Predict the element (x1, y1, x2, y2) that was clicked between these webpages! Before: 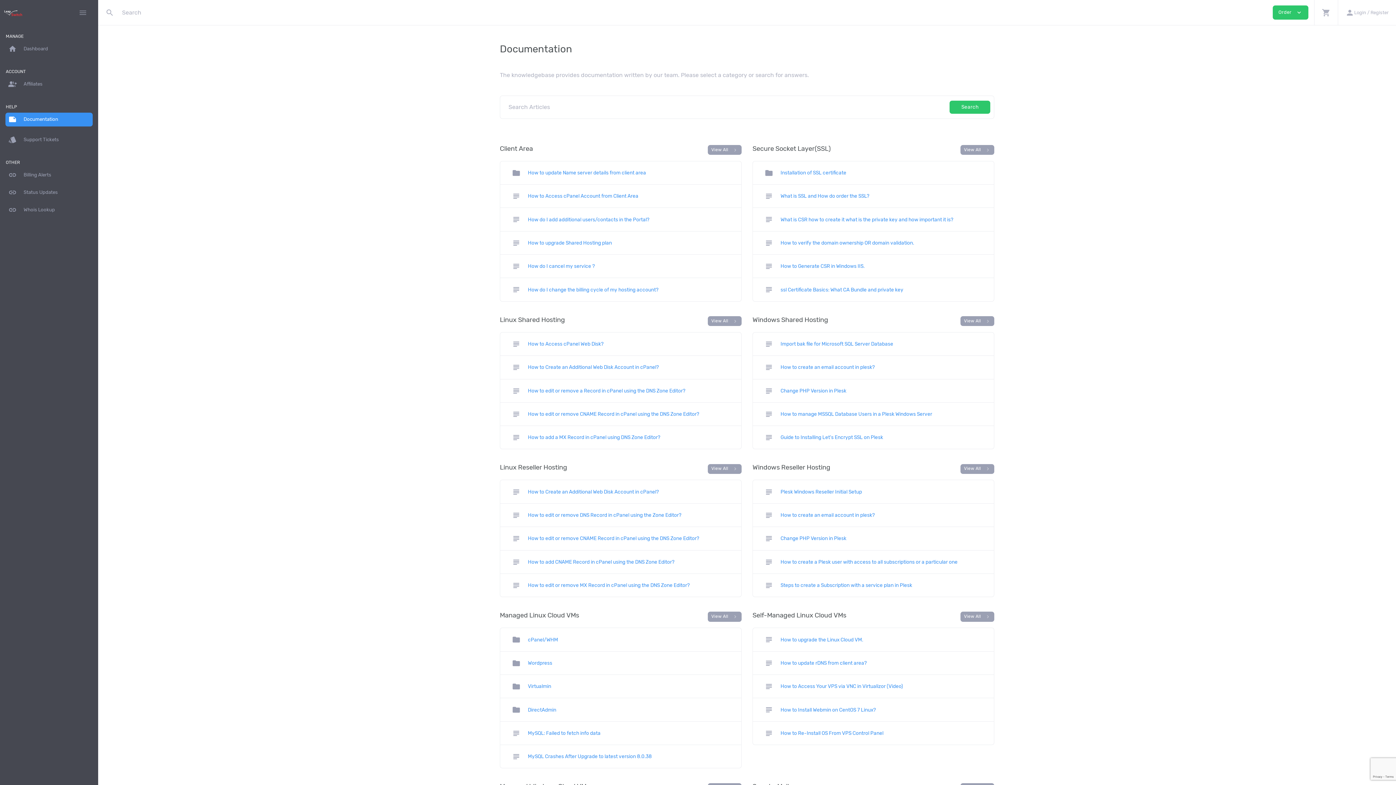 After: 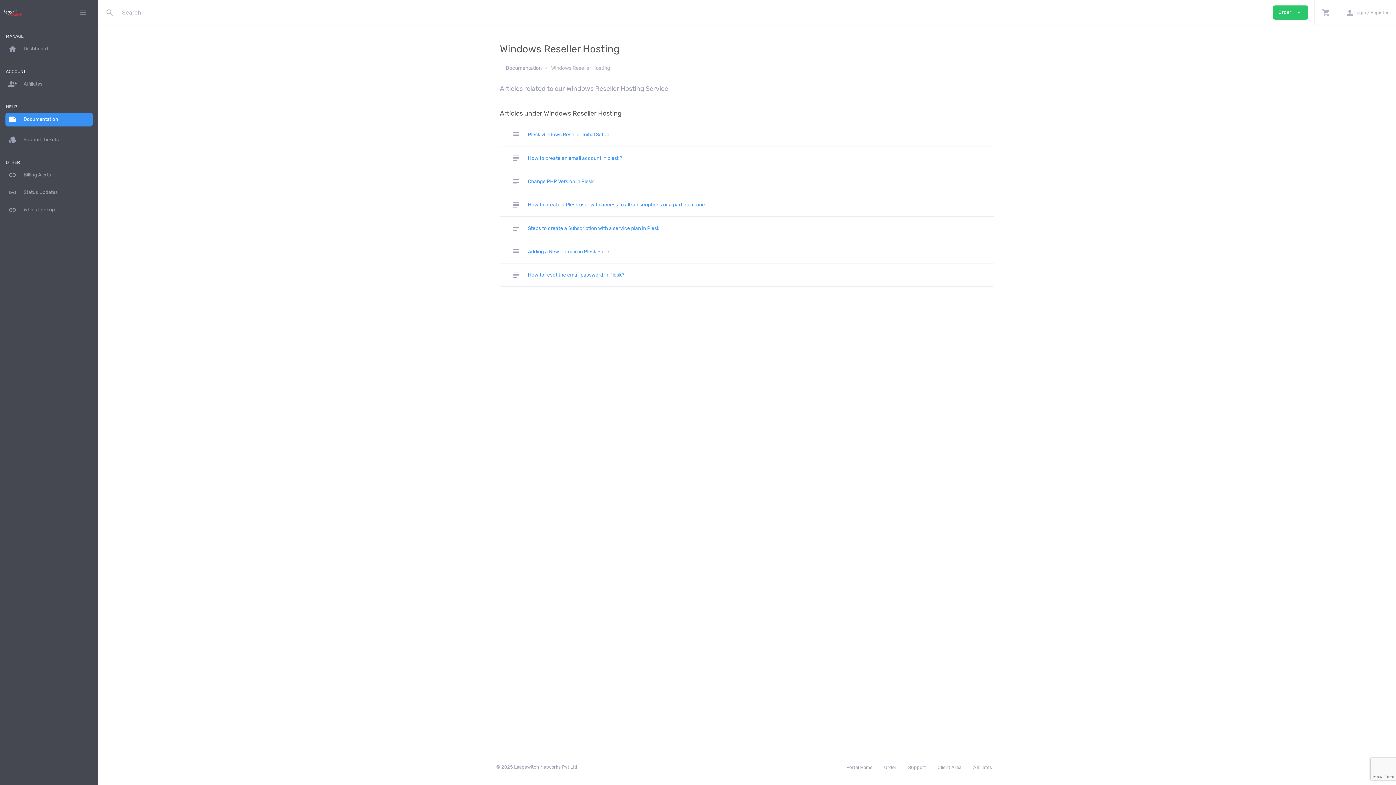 Action: label: View All chevron_right bbox: (960, 464, 994, 474)